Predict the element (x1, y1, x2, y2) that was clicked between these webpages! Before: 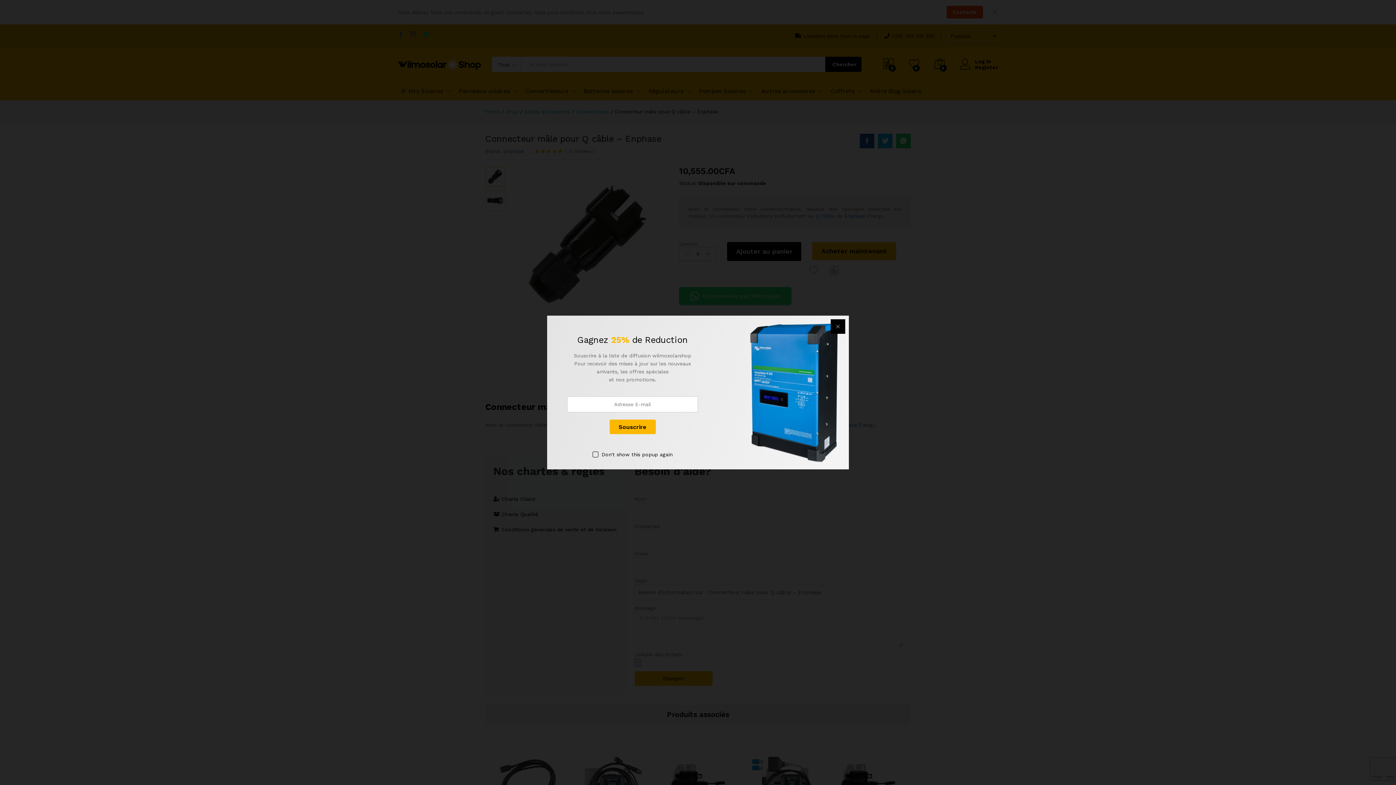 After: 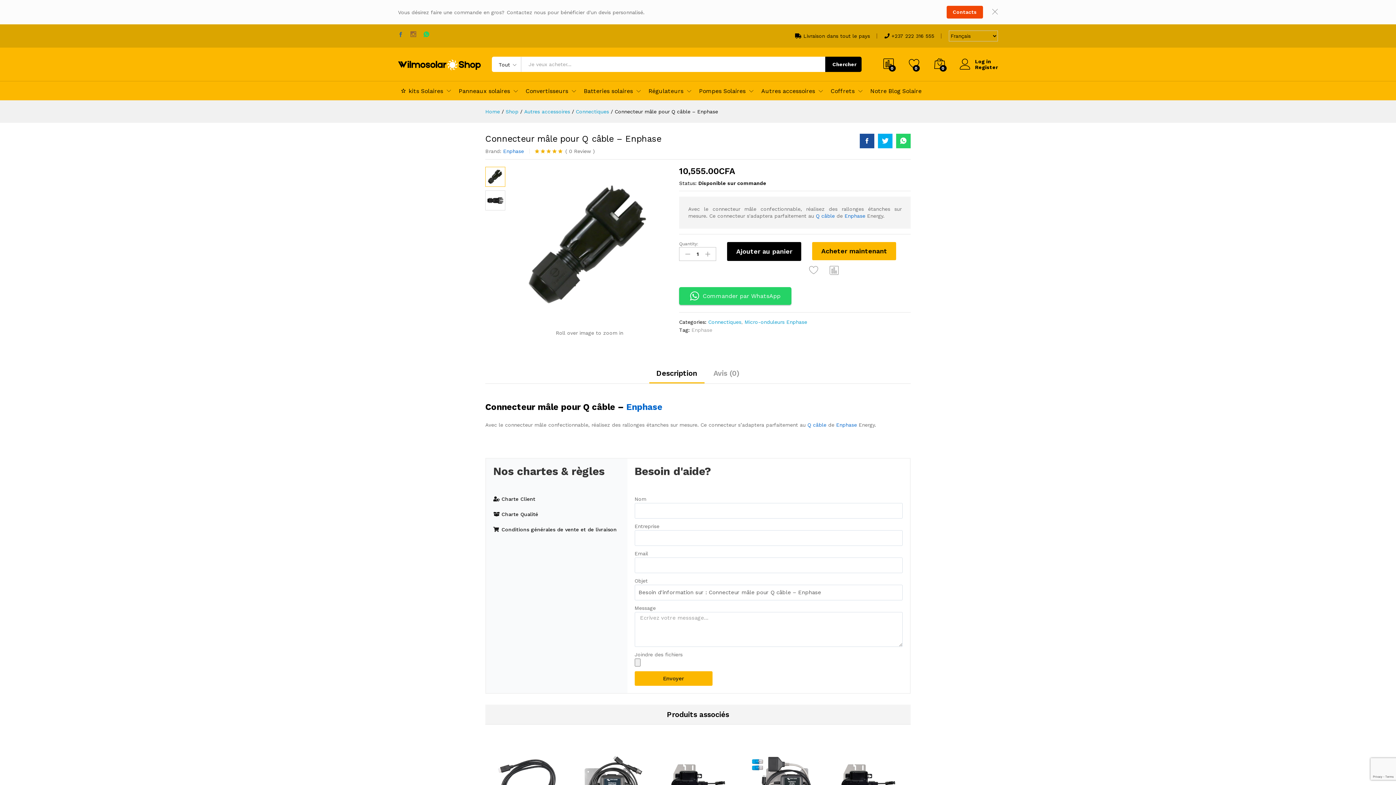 Action: bbox: (830, 319, 845, 334)